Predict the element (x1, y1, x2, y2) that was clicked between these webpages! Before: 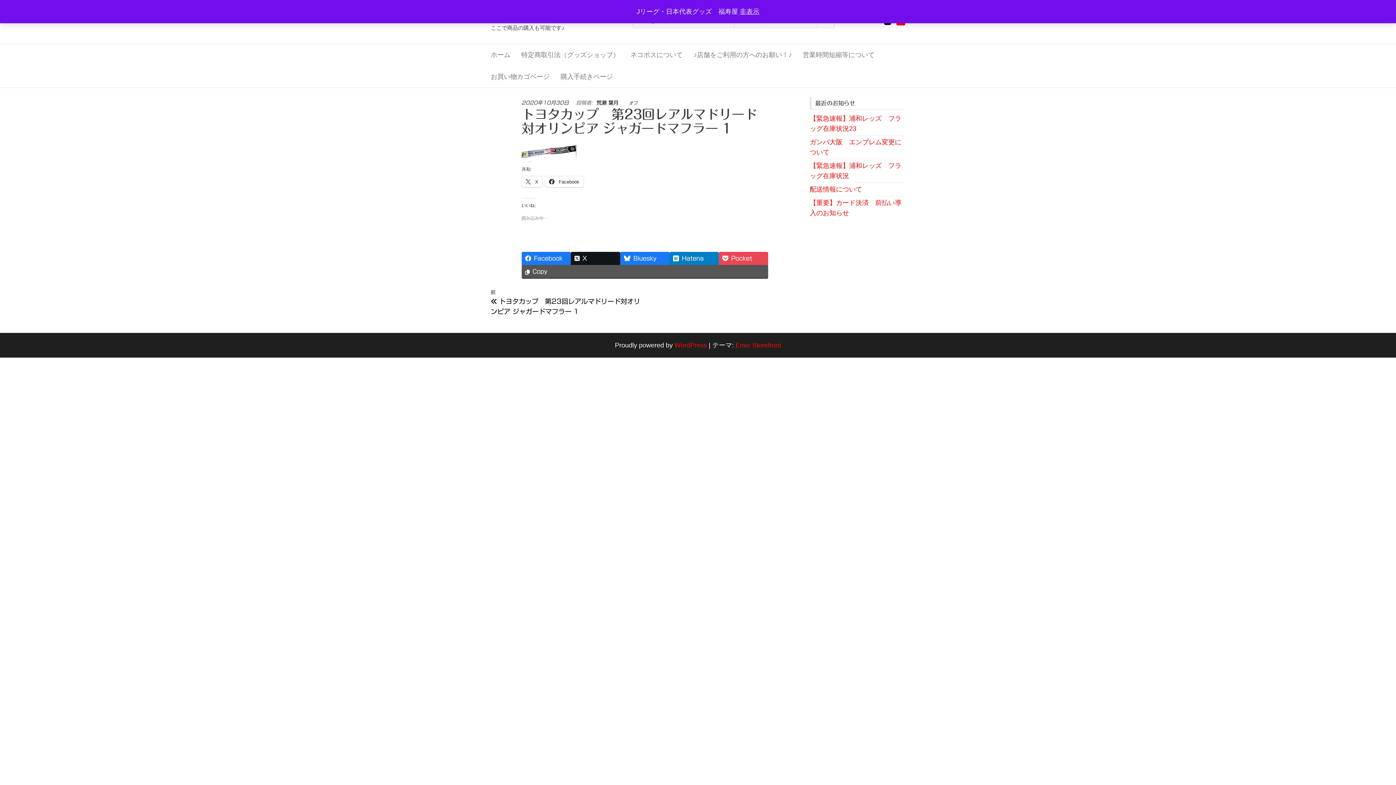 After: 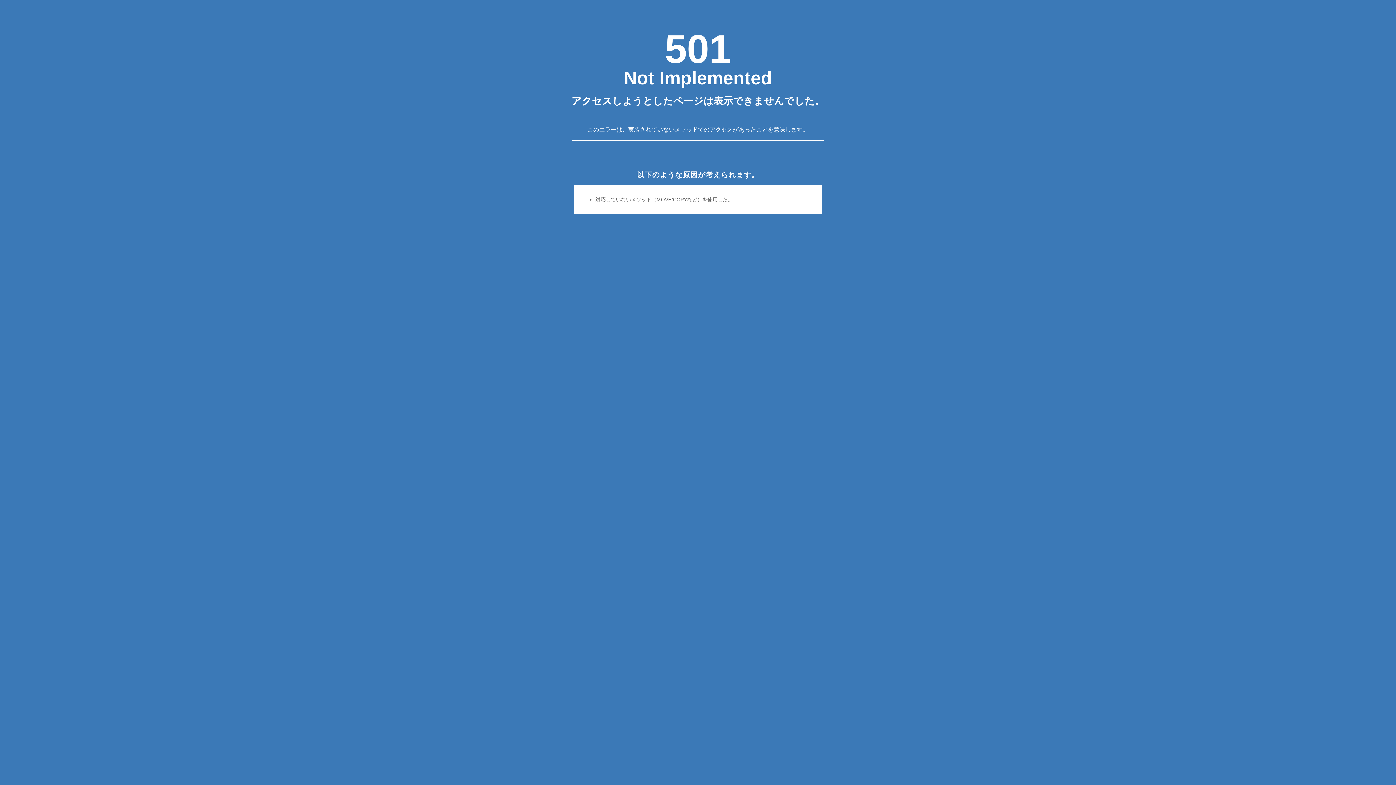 Action: label: 荒瀬 葉月  bbox: (596, 100, 620, 105)